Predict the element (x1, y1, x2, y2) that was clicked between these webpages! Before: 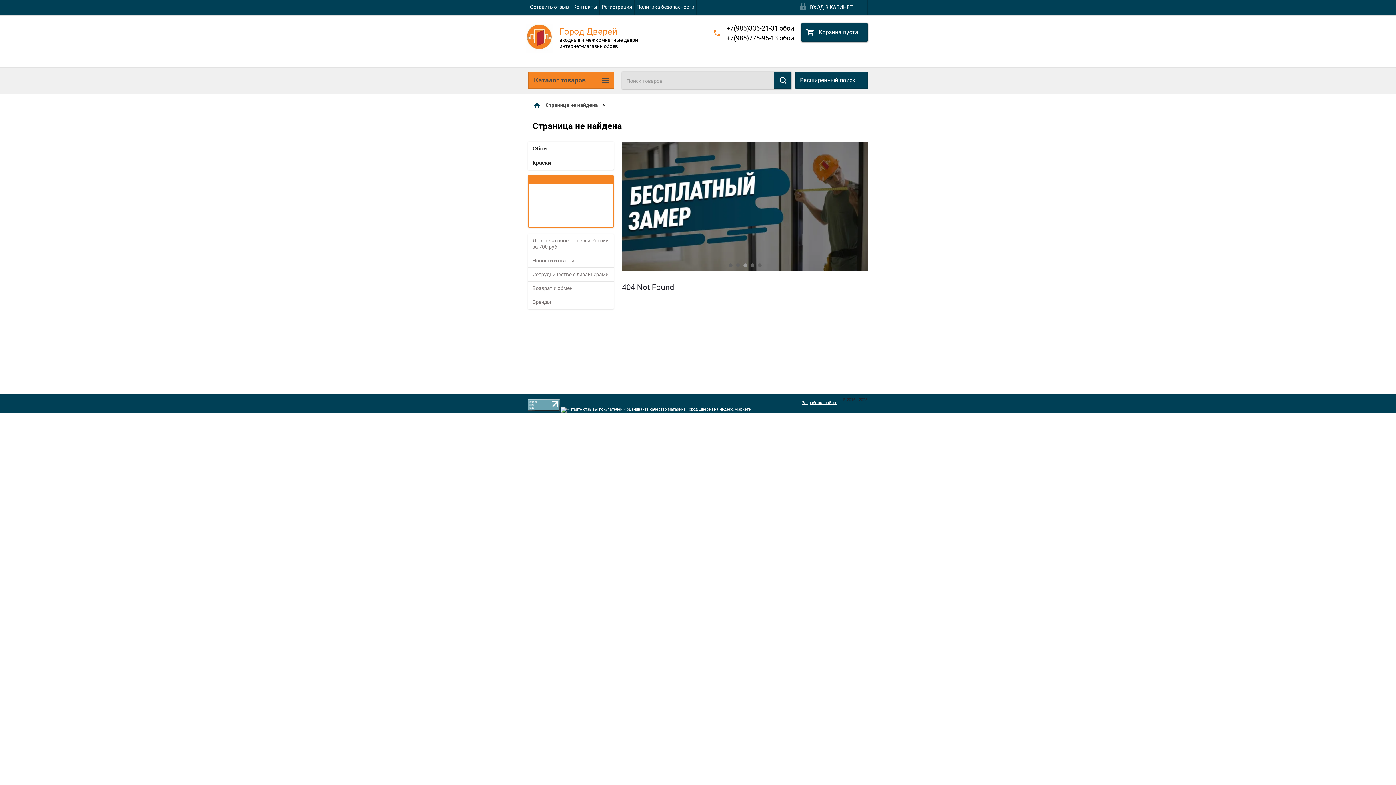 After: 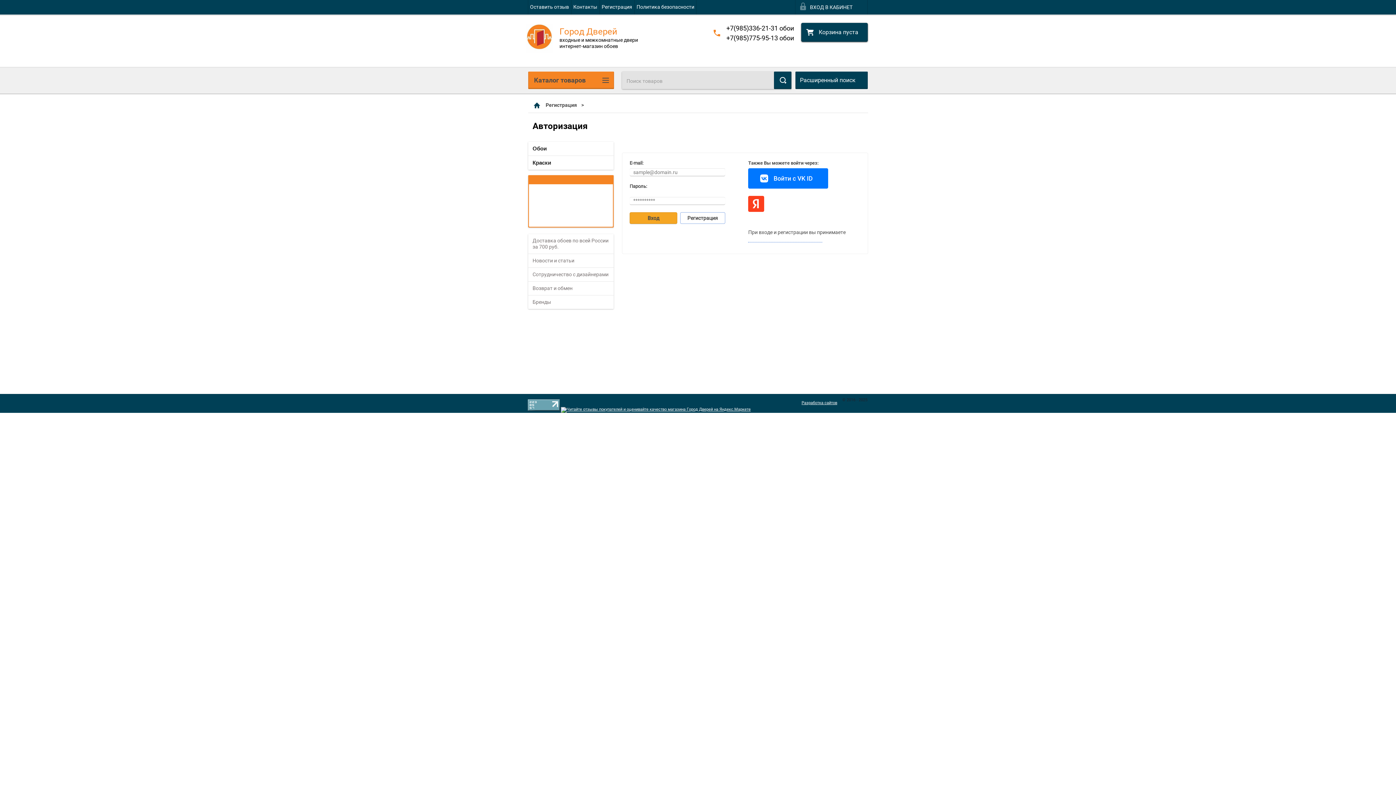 Action: bbox: (599, 0, 634, 14) label: Регистрация